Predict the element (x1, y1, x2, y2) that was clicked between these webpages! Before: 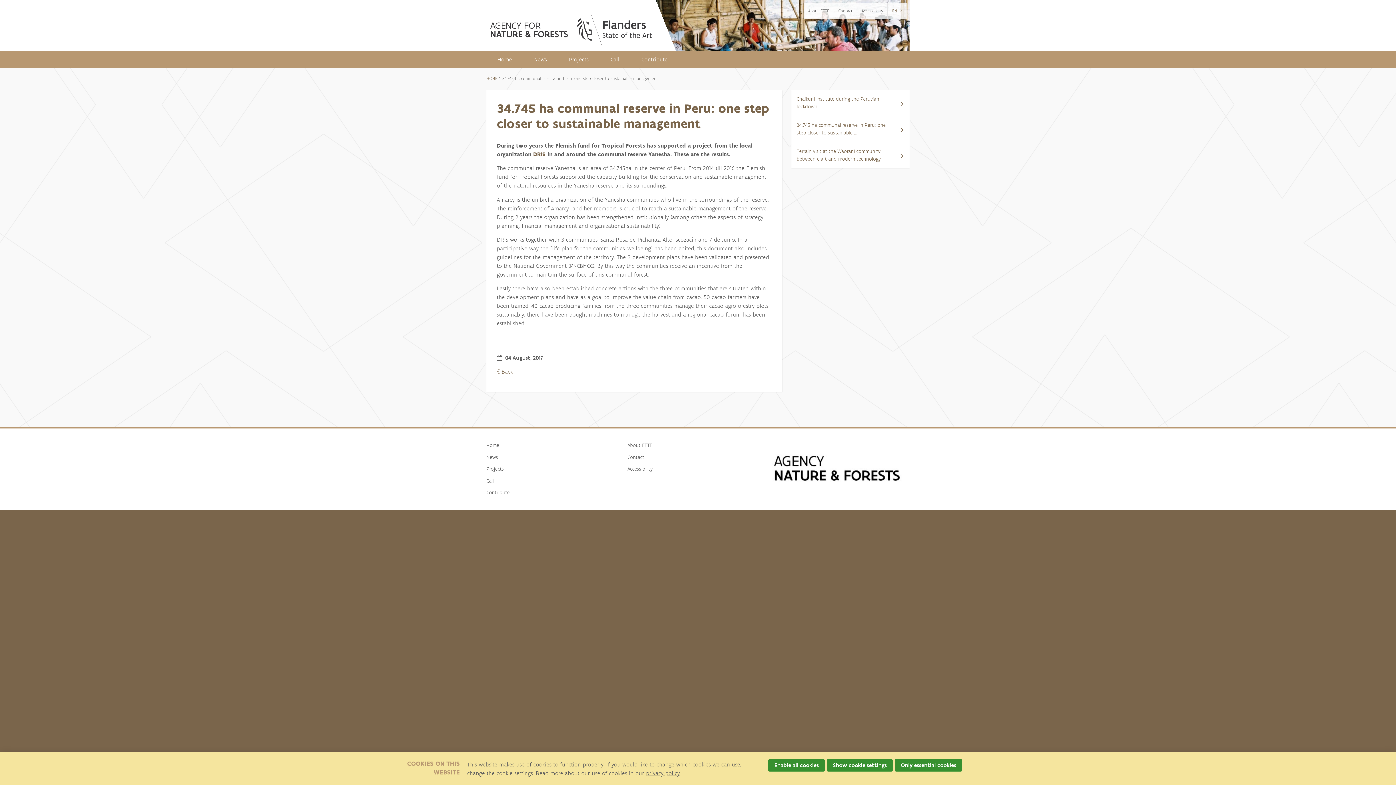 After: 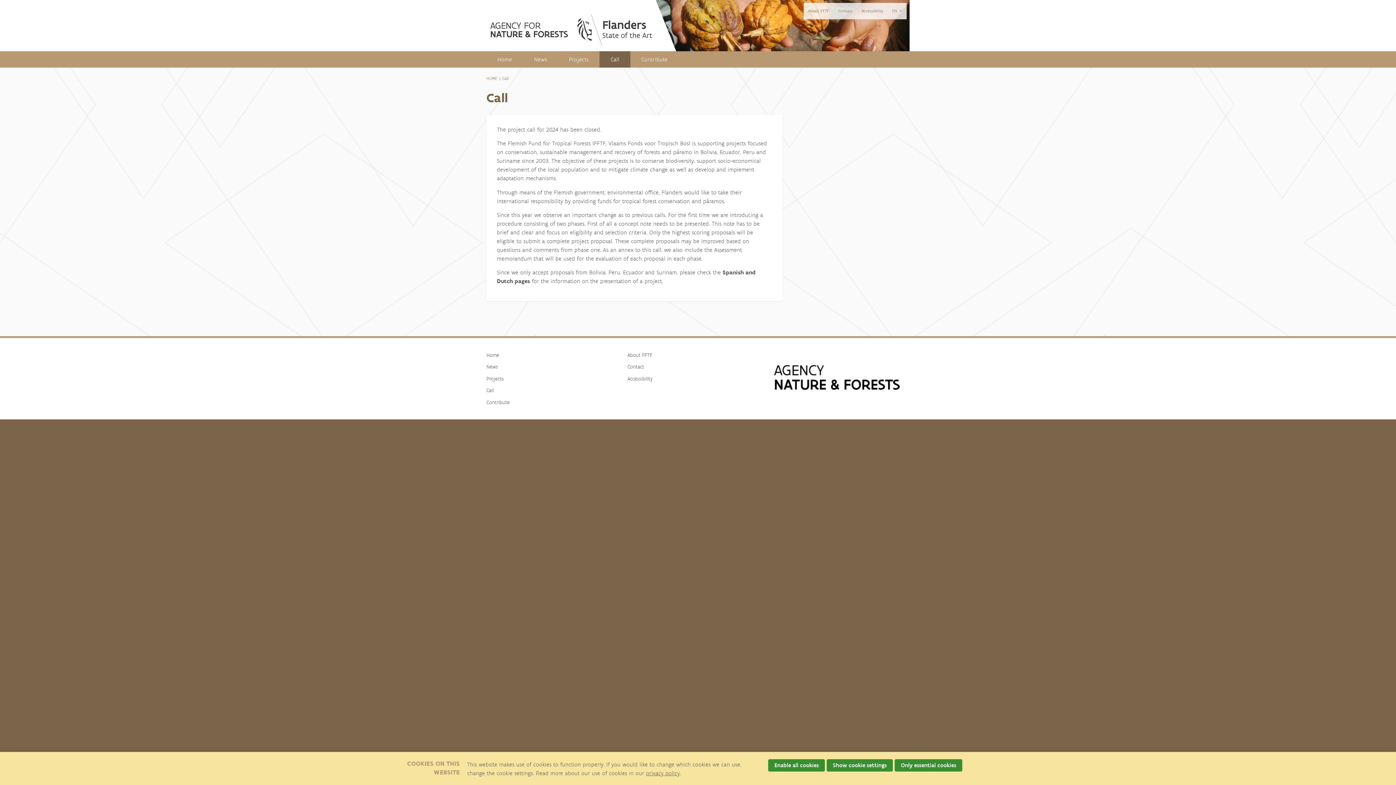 Action: label: Call bbox: (599, 51, 630, 67)